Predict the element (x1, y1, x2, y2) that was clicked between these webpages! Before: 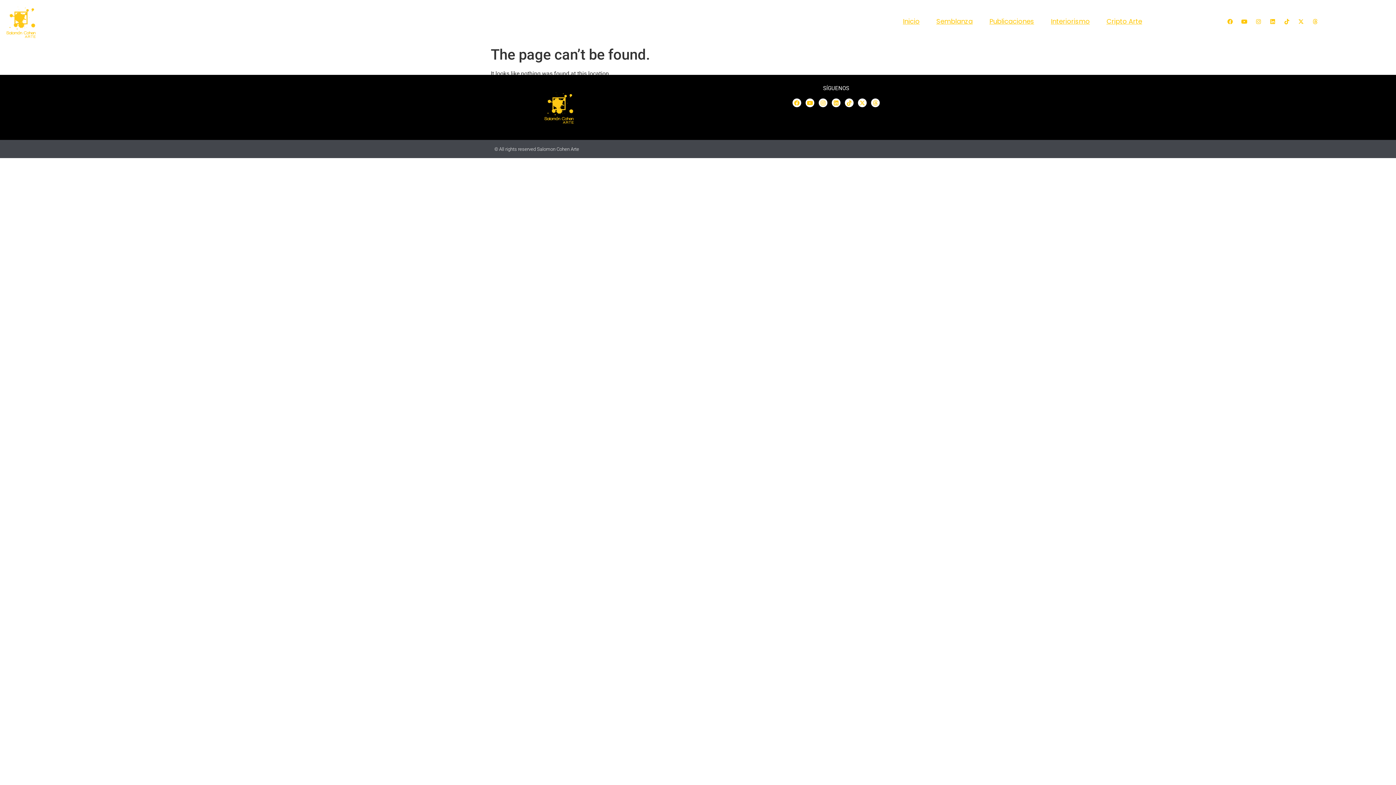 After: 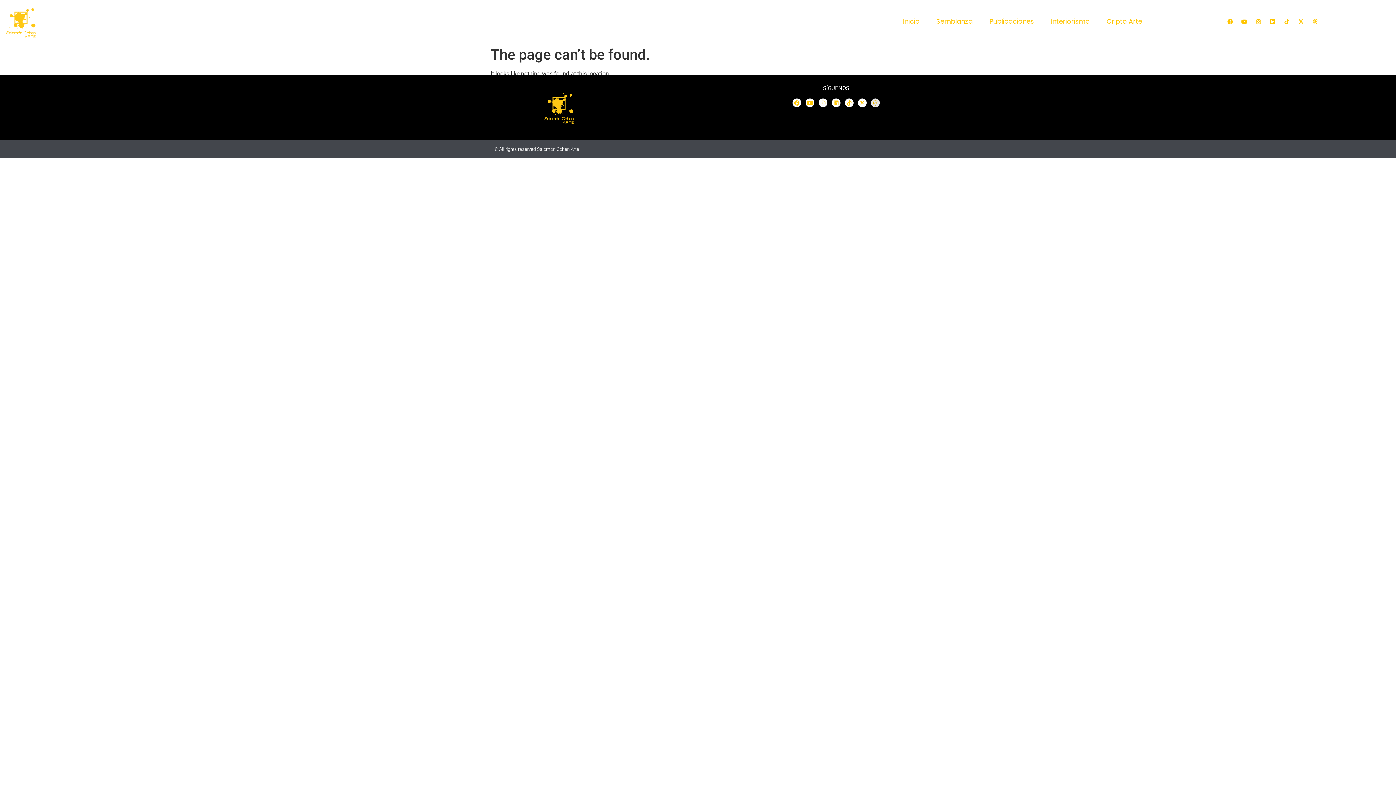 Action: label: Threads bbox: (871, 98, 879, 107)